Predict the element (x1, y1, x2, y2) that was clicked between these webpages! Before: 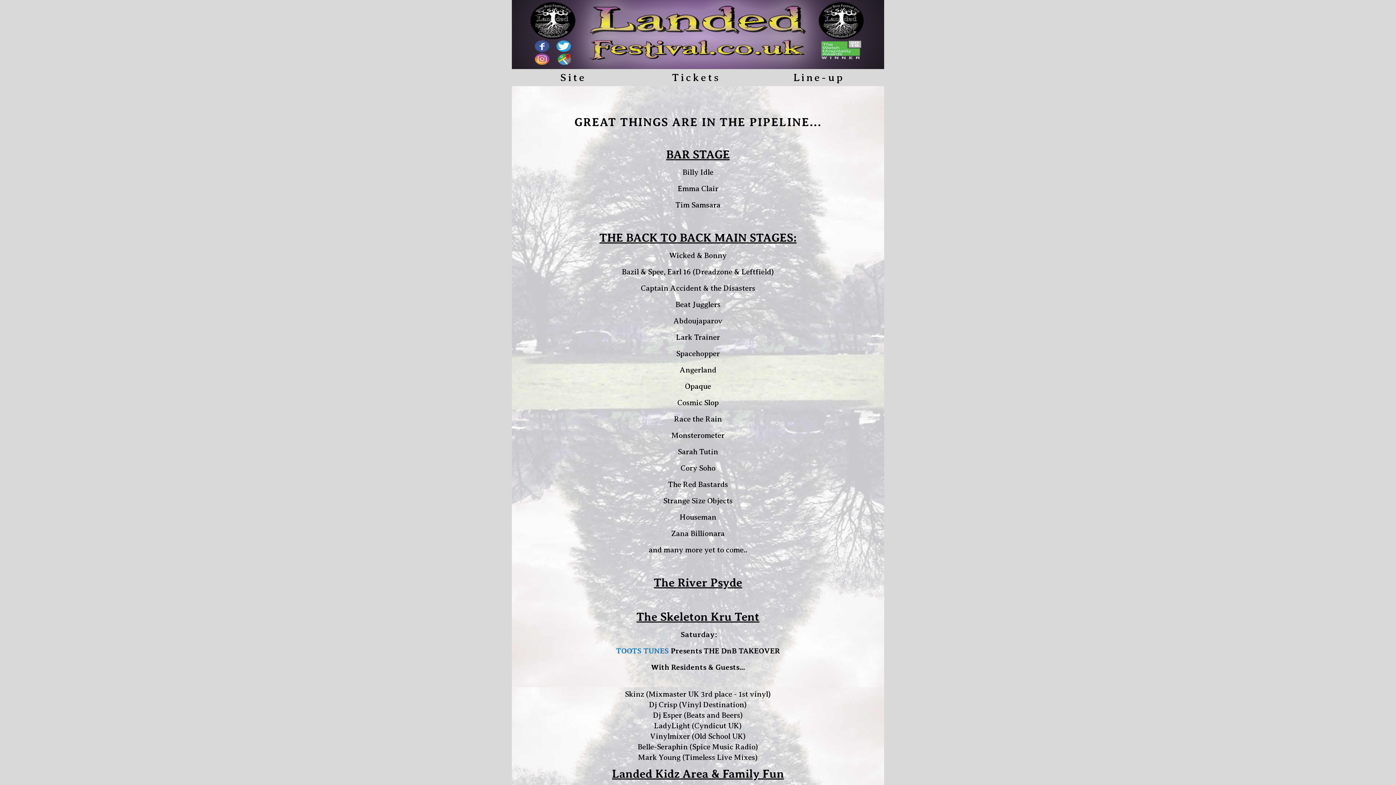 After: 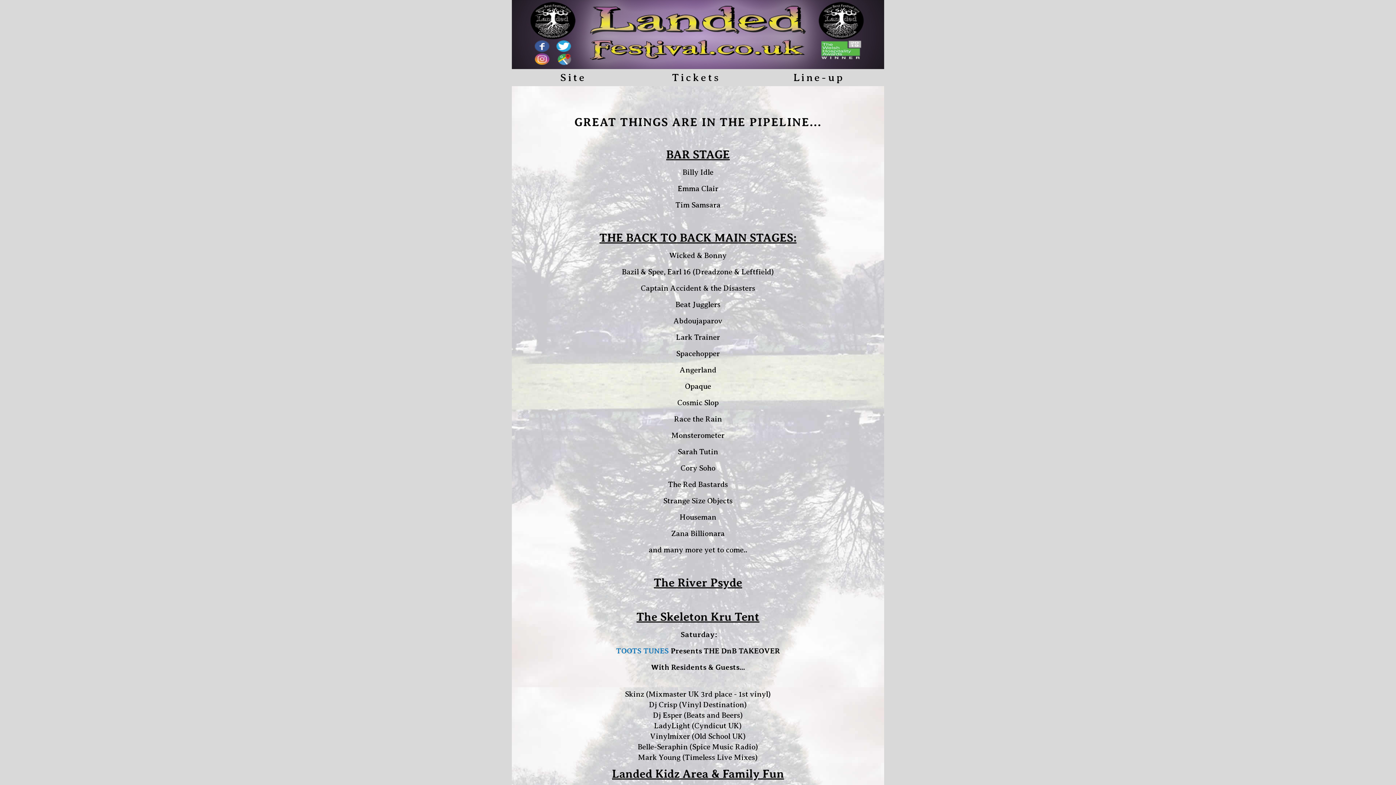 Action: bbox: (793, 71, 844, 83) label: Line-up